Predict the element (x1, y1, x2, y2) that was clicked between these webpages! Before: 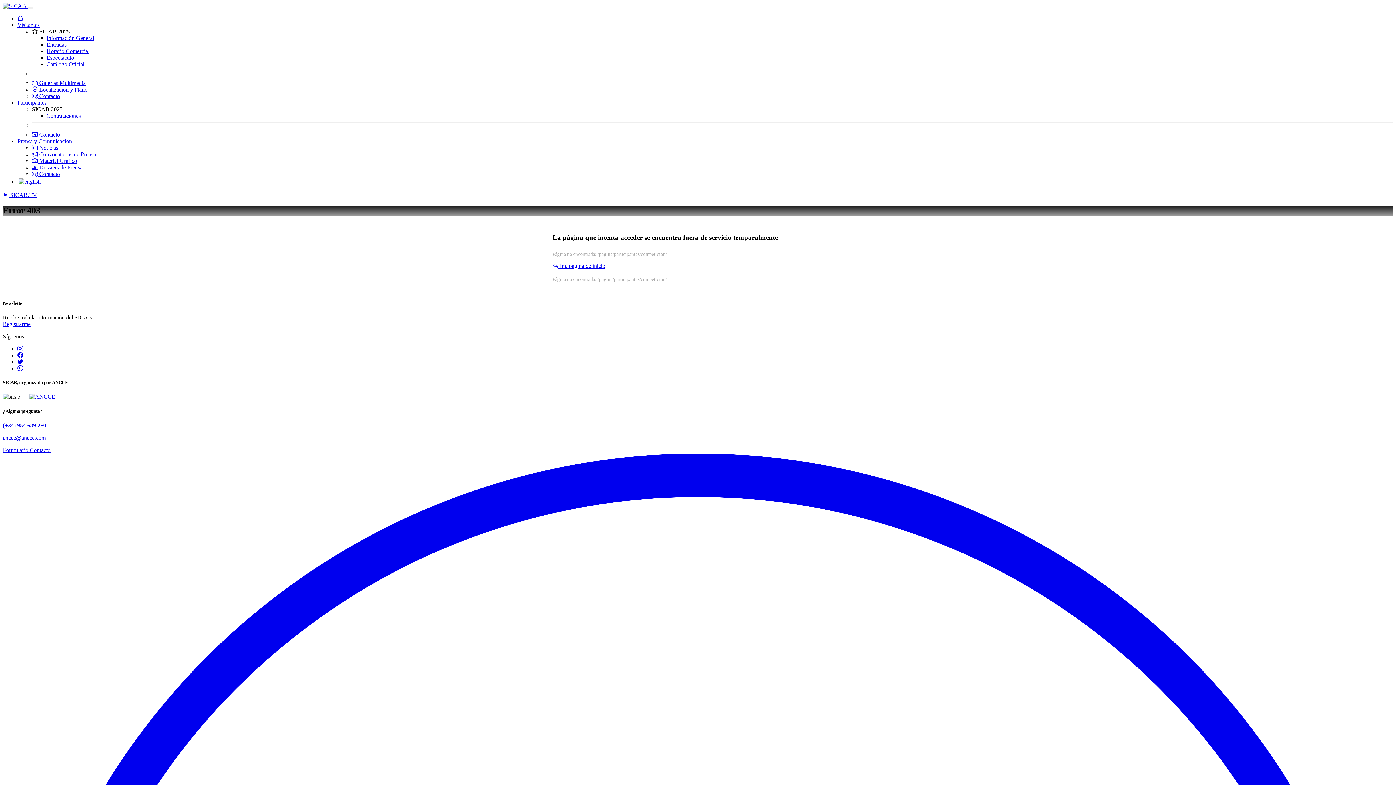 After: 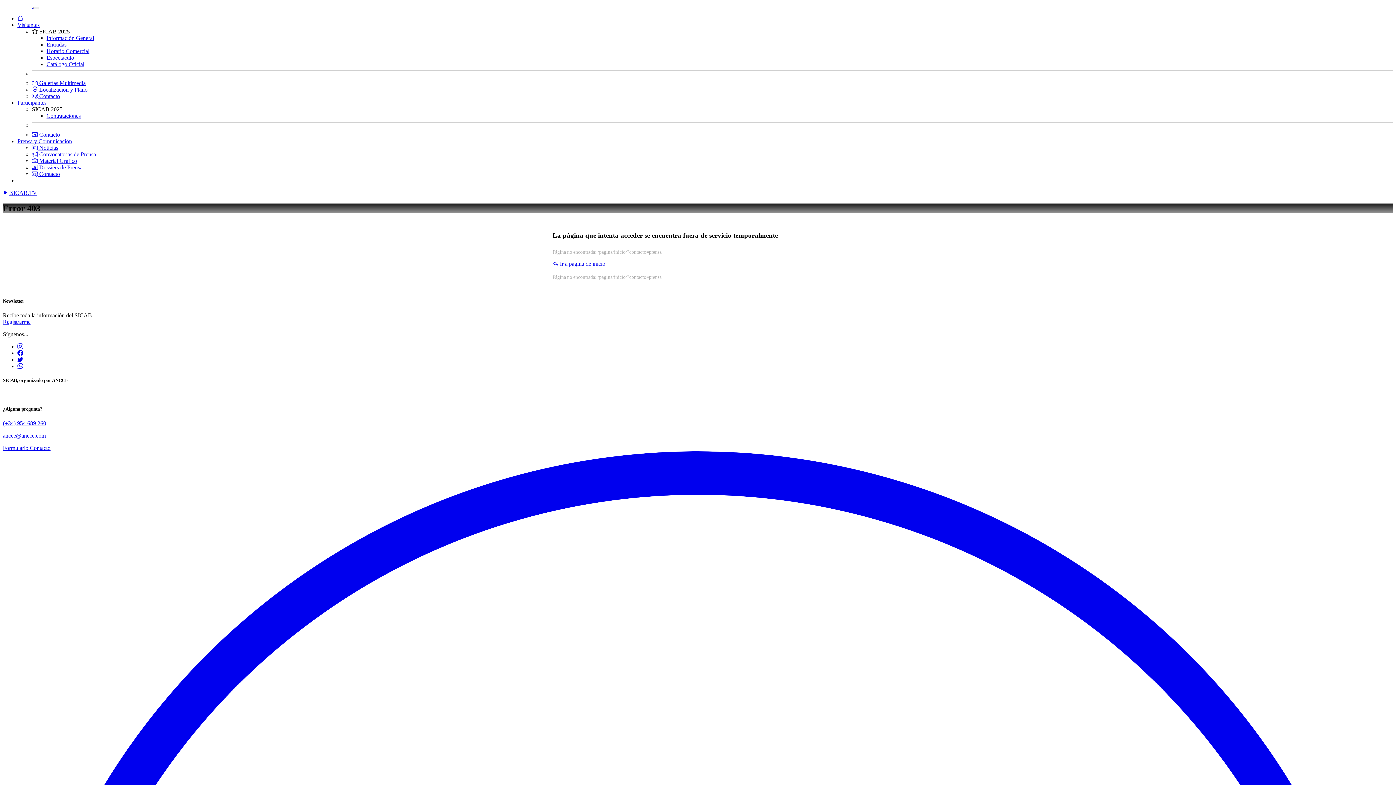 Action: label:  Contacto bbox: (32, 170, 60, 177)